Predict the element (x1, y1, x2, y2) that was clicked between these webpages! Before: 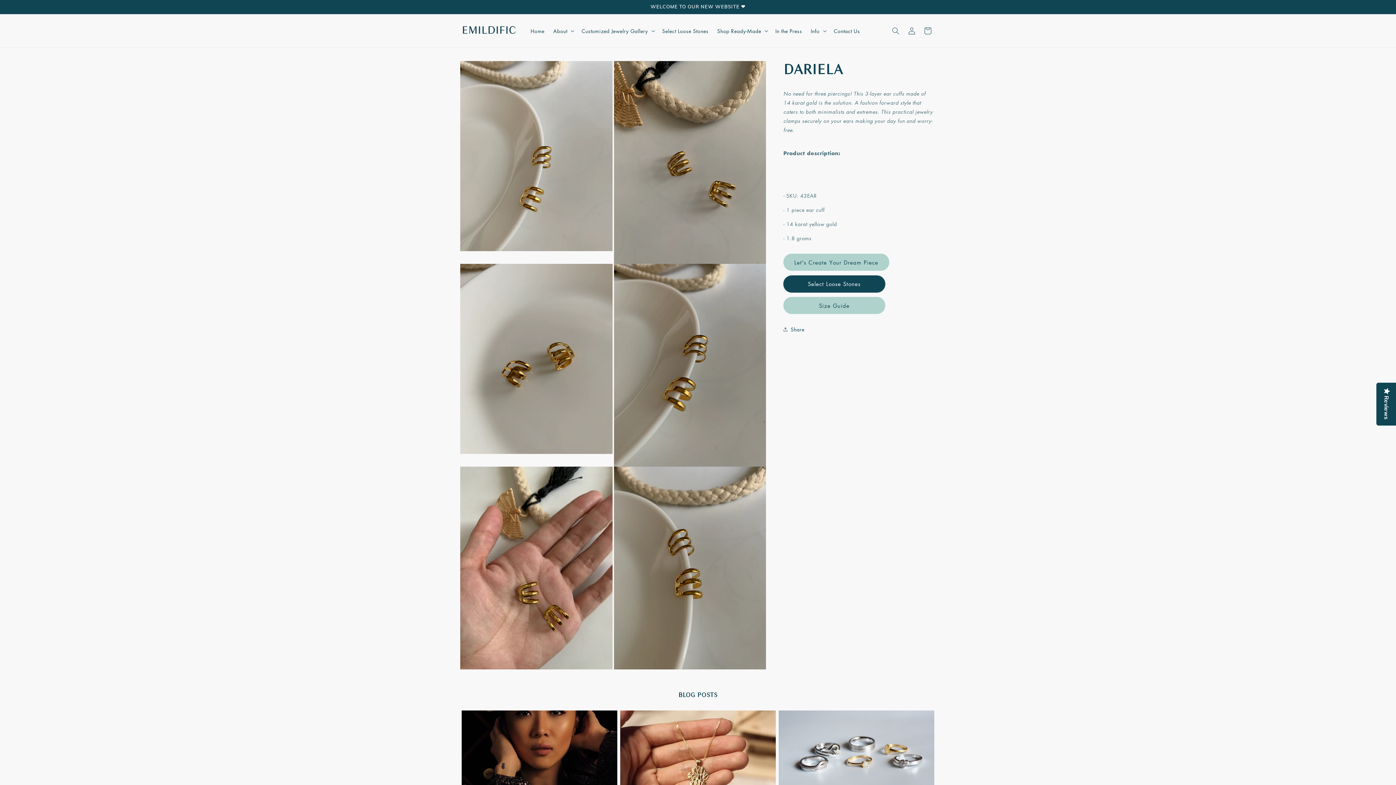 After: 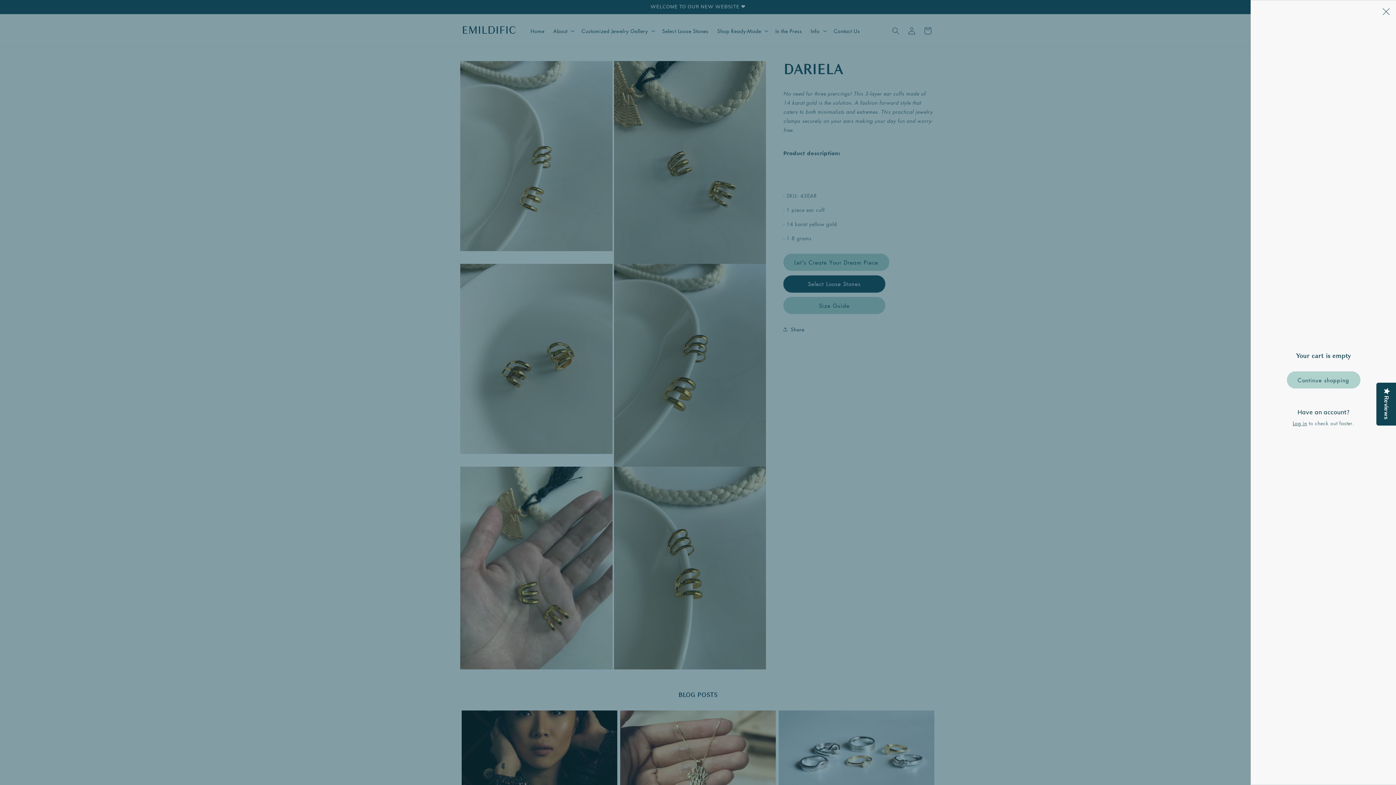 Action: label: Cart bbox: (920, 22, 936, 38)